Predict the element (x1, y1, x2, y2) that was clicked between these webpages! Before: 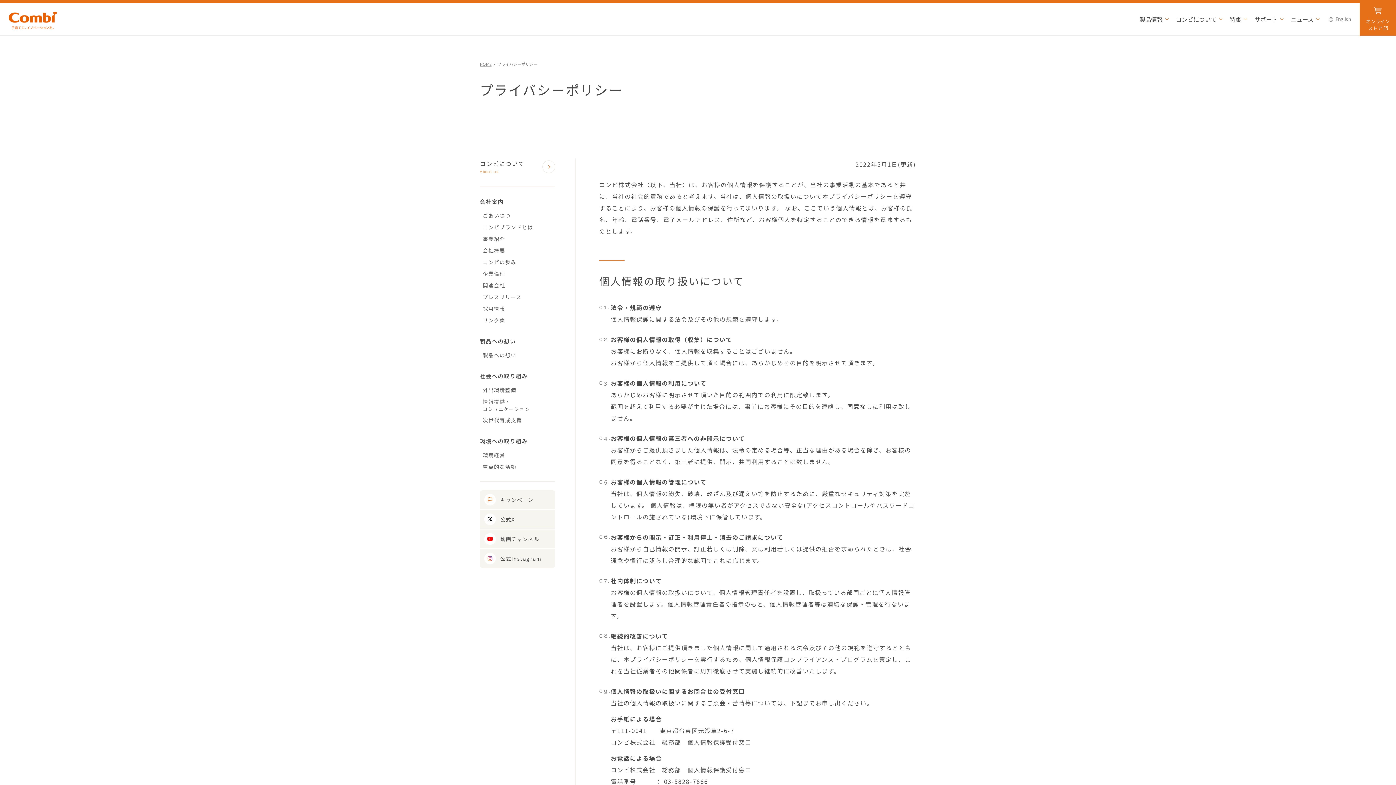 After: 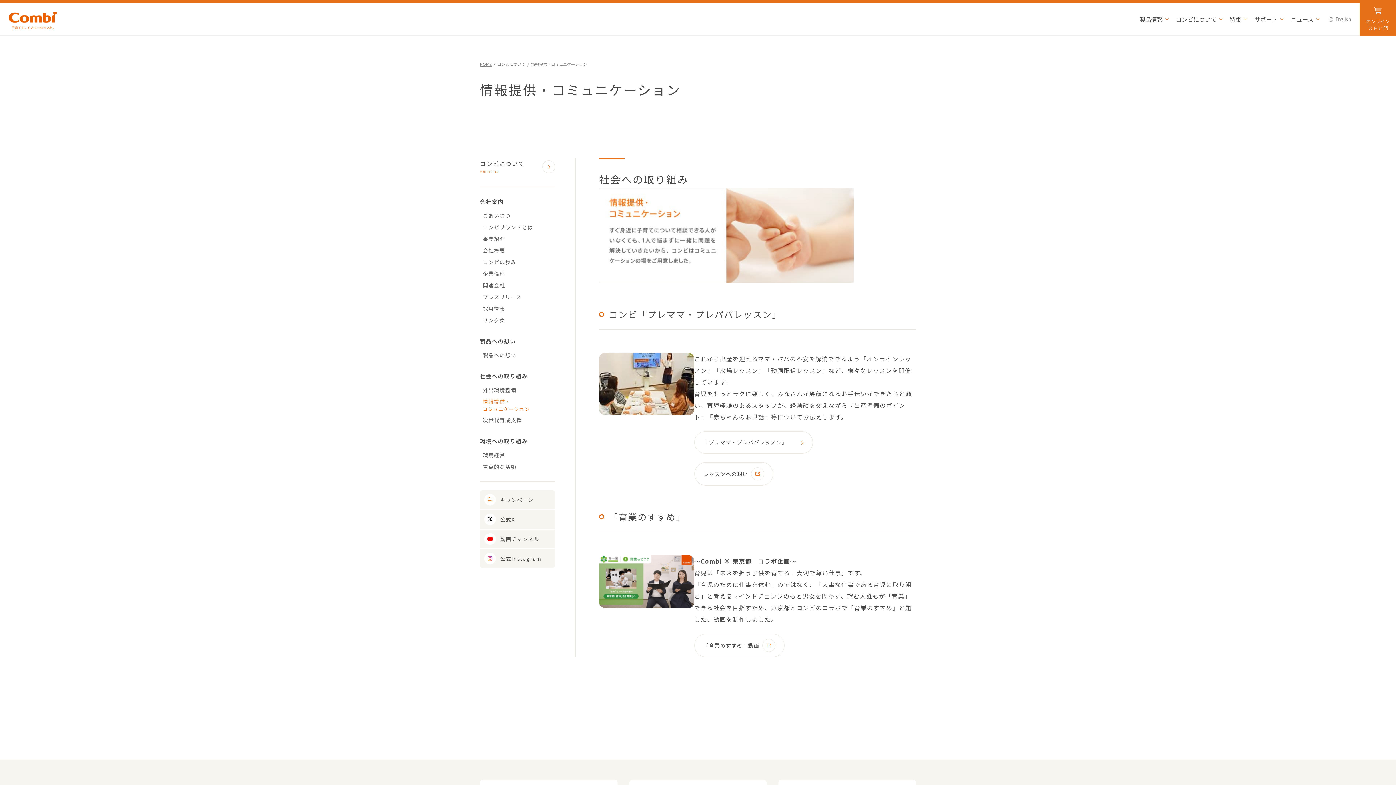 Action: bbox: (482, 396, 555, 414) label: 情報提供・
コミュニケーション